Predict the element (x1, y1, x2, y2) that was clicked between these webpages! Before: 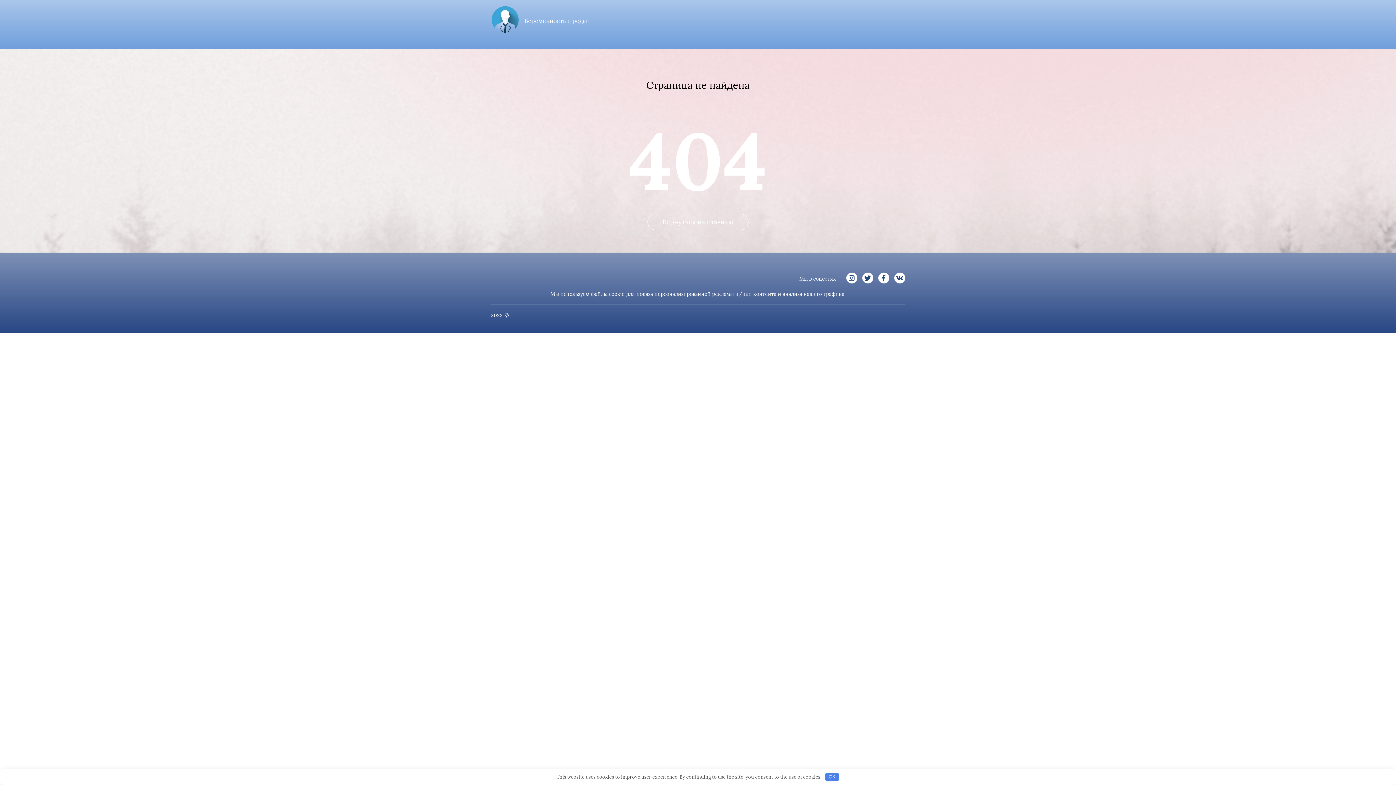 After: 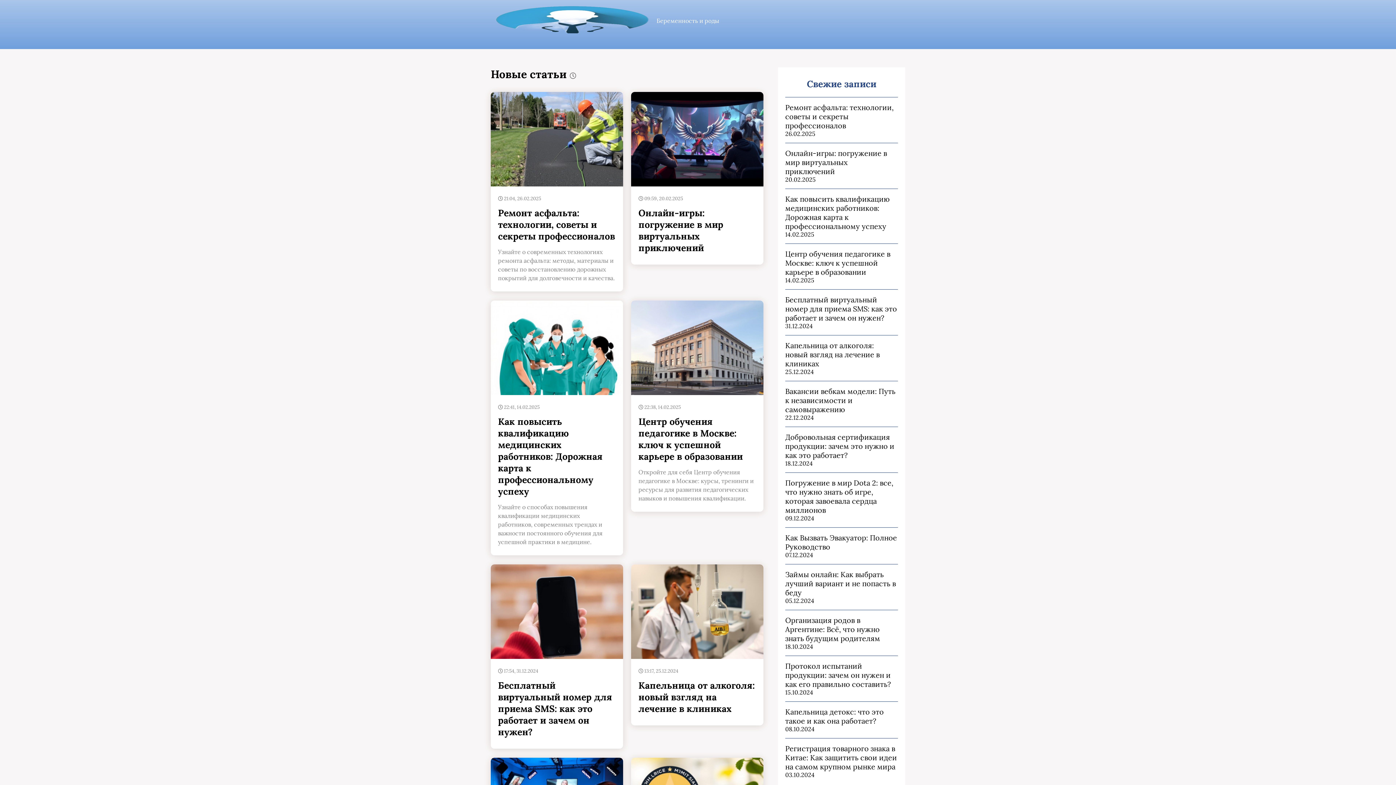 Action: bbox: (490, 5, 587, 36) label: Беременность и роды